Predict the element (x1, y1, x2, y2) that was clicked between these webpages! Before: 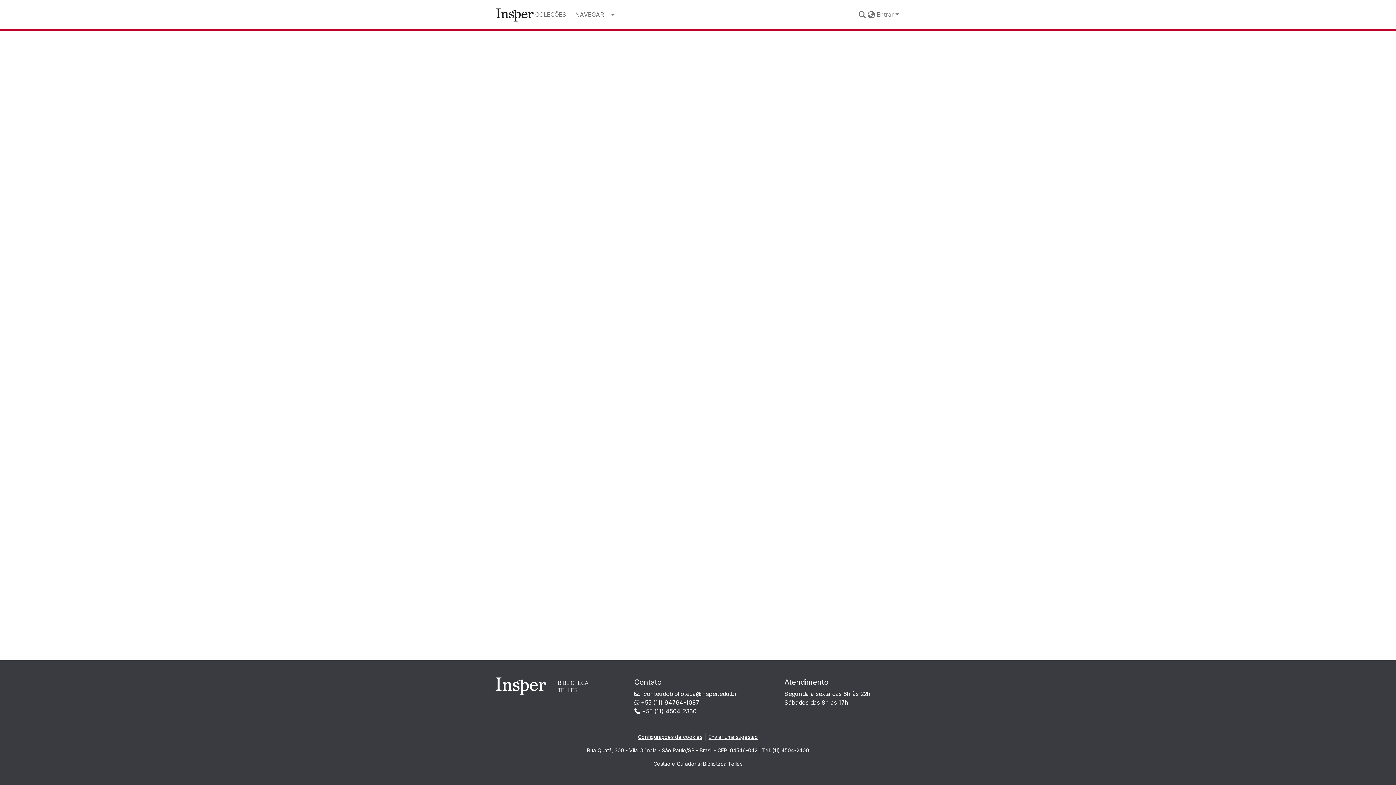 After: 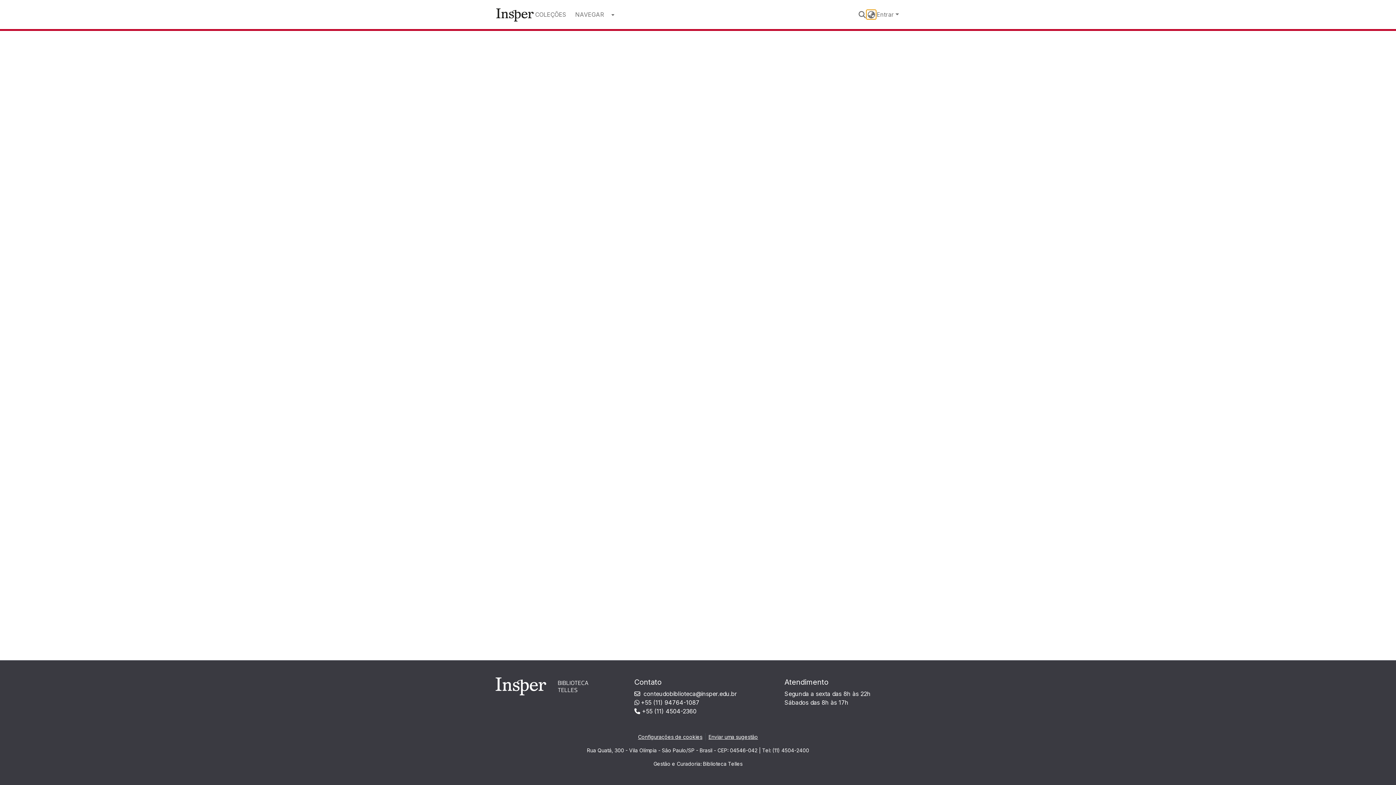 Action: label: Selecionar um idioma bbox: (867, 10, 876, 18)